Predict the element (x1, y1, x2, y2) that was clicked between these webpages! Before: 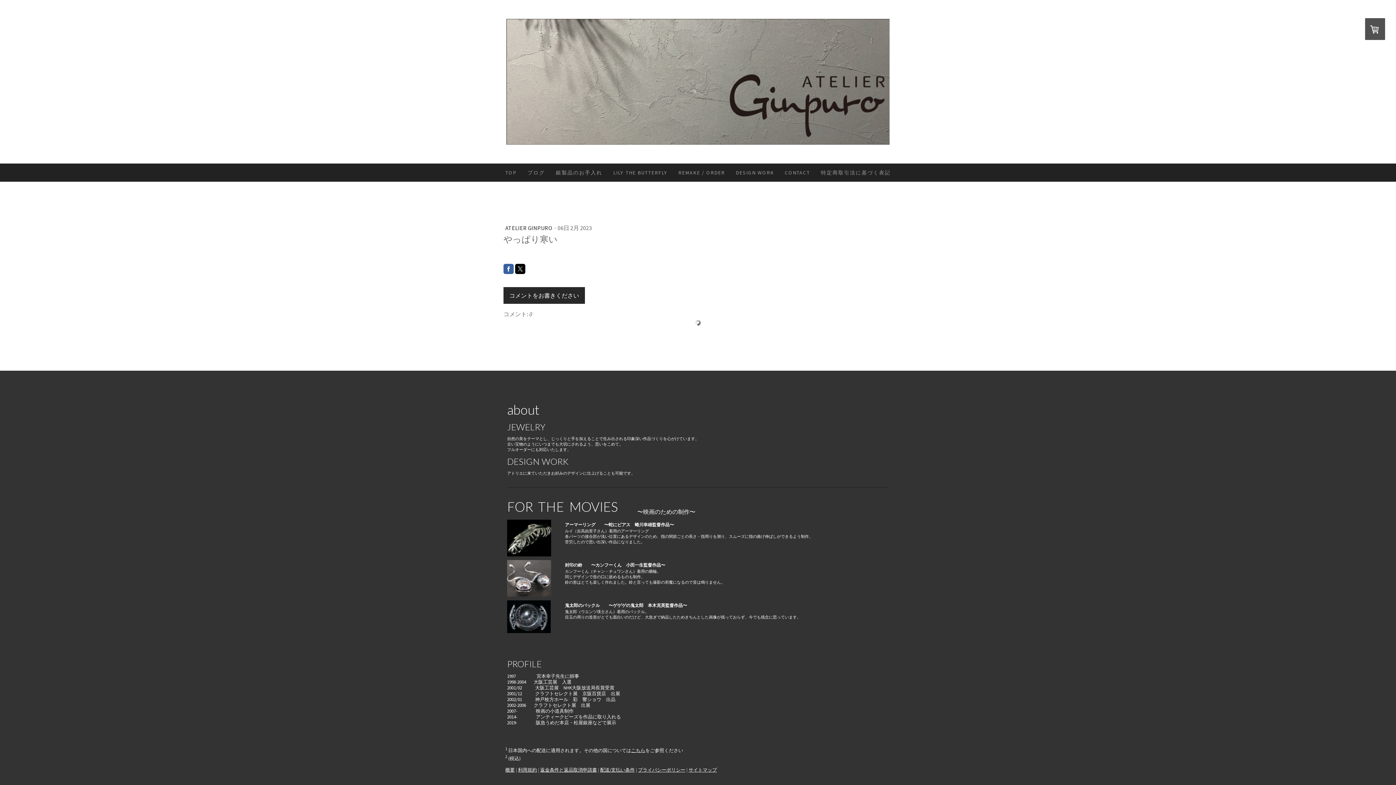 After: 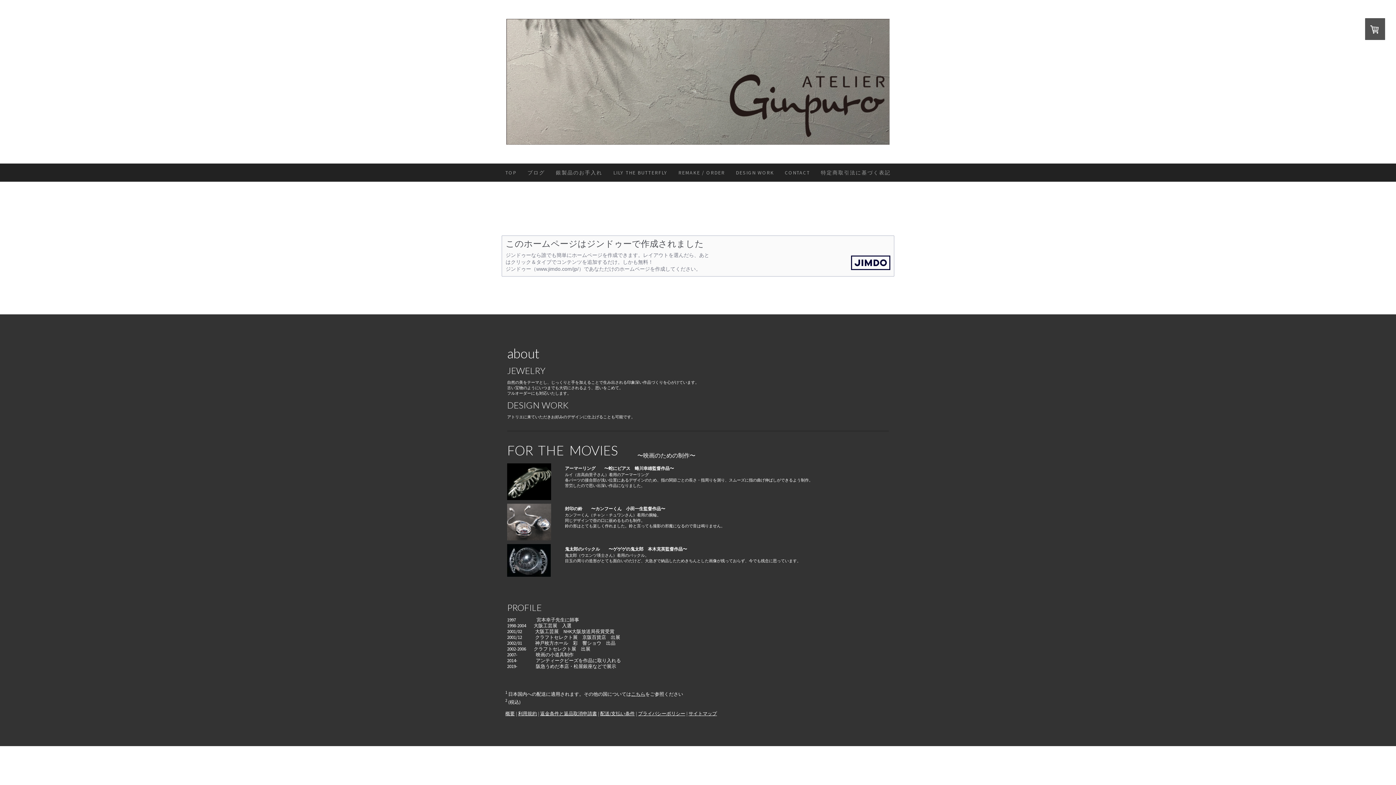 Action: label: 概要 bbox: (505, 767, 514, 773)